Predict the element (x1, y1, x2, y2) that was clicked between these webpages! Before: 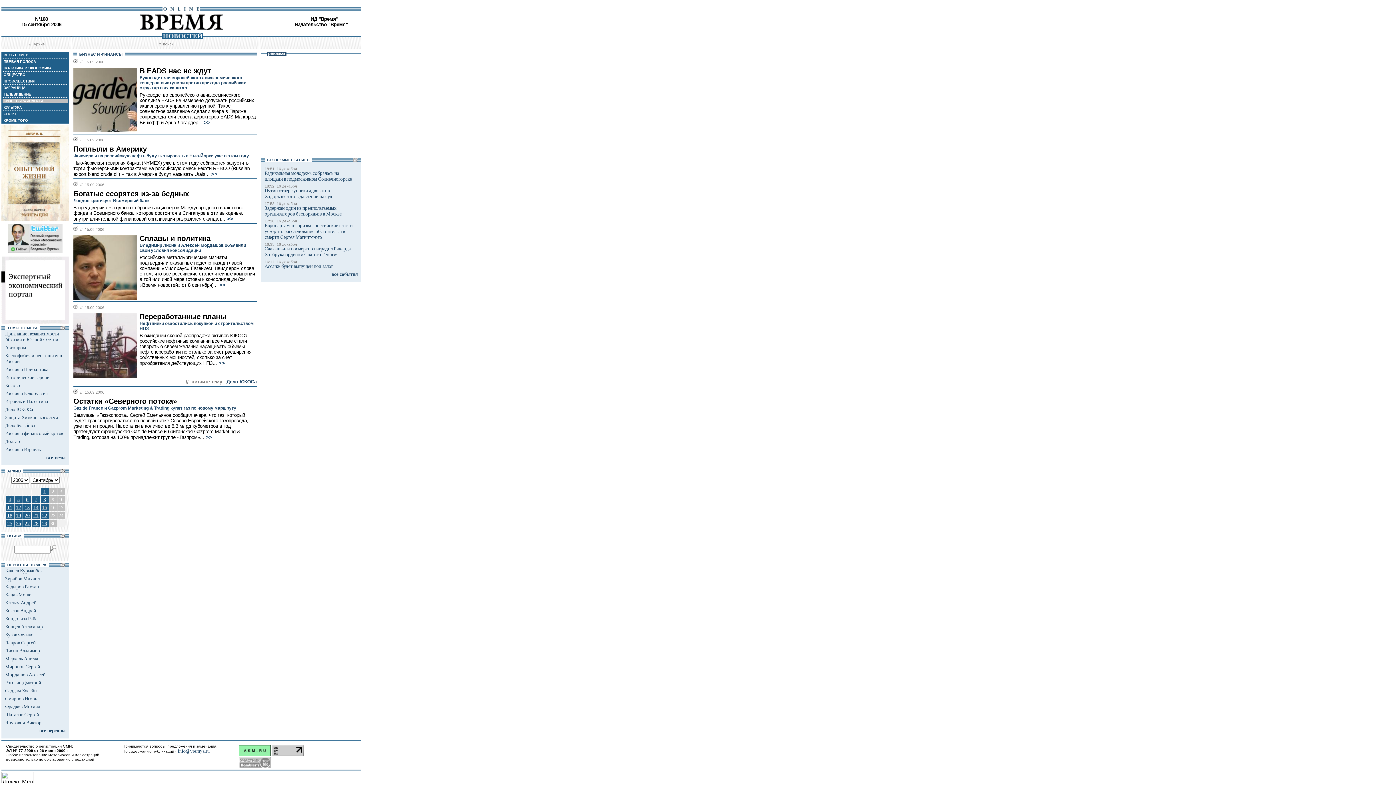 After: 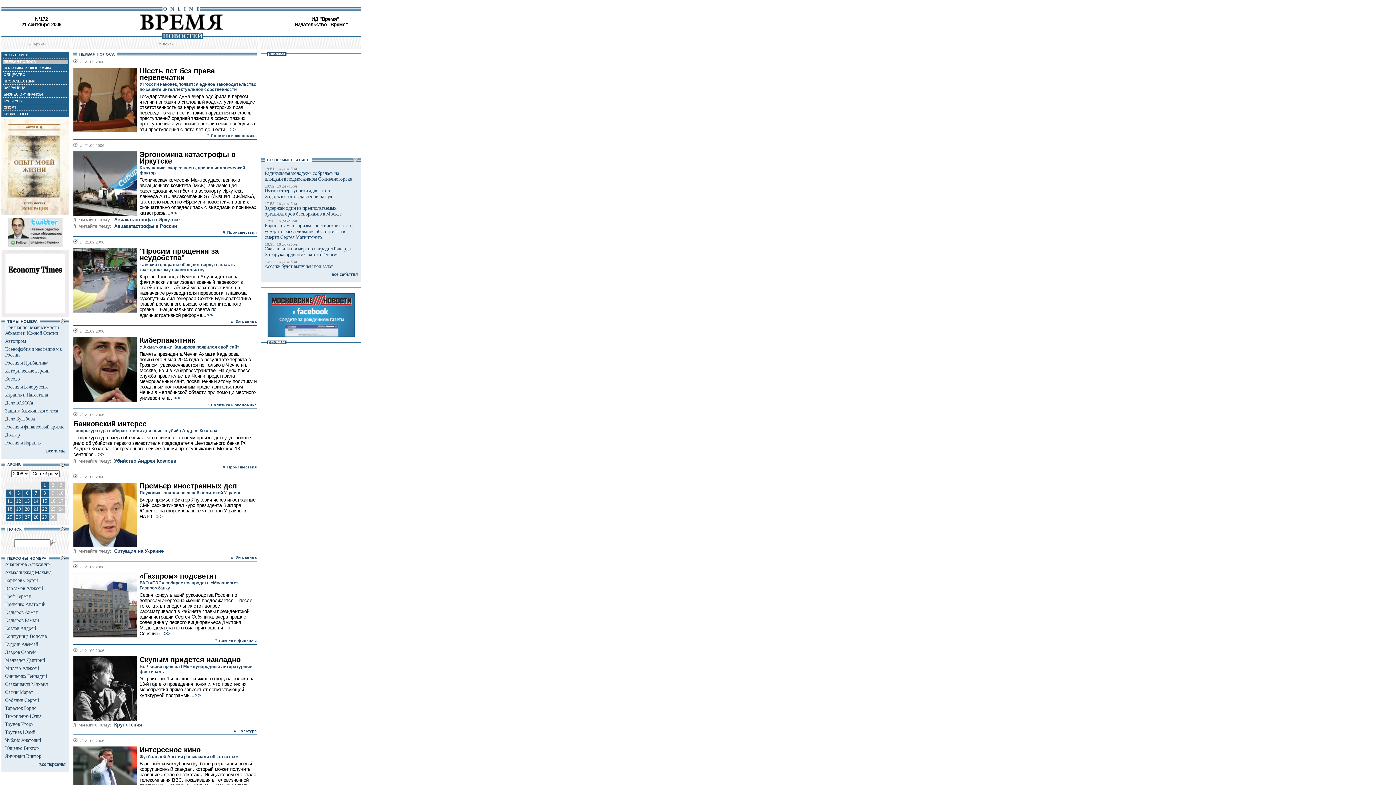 Action: bbox: (32, 512, 39, 519) label: 21